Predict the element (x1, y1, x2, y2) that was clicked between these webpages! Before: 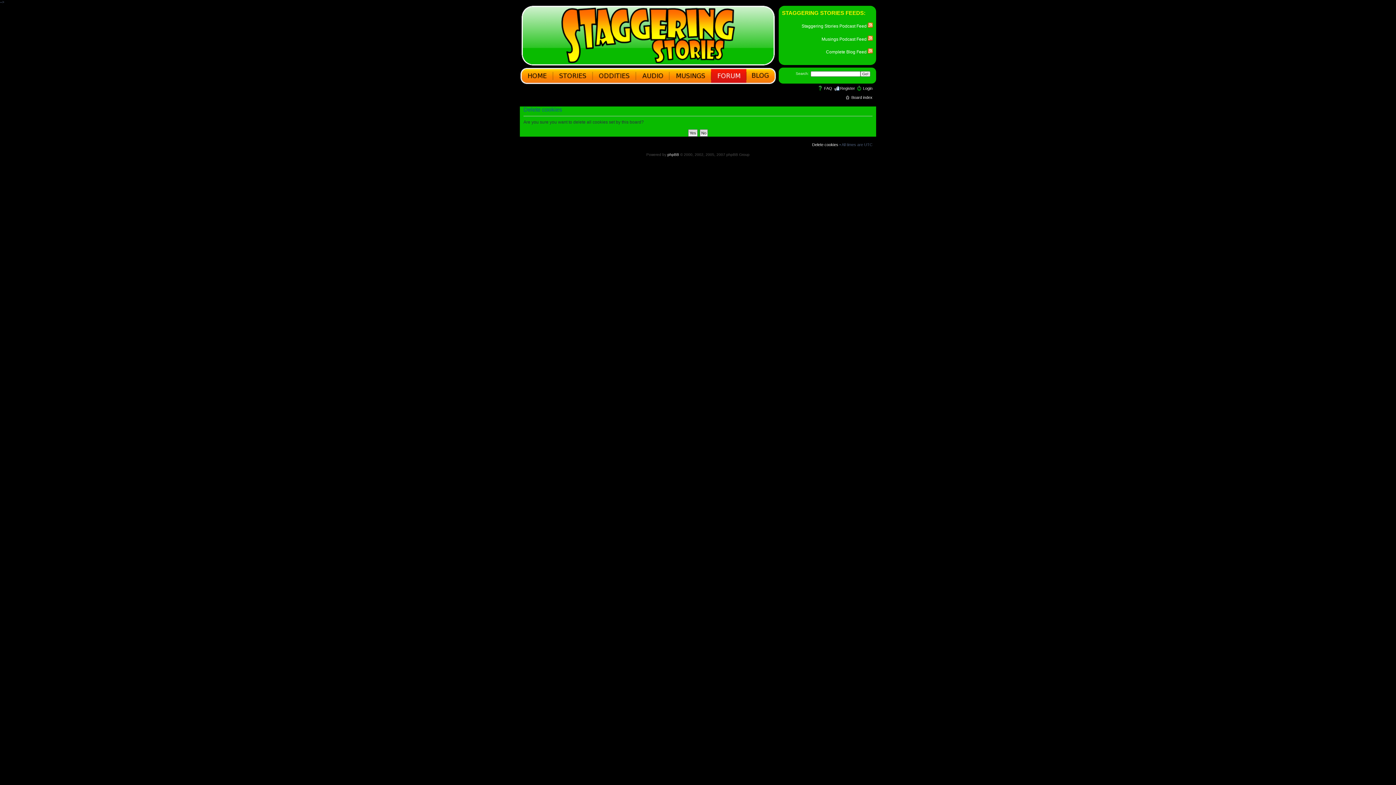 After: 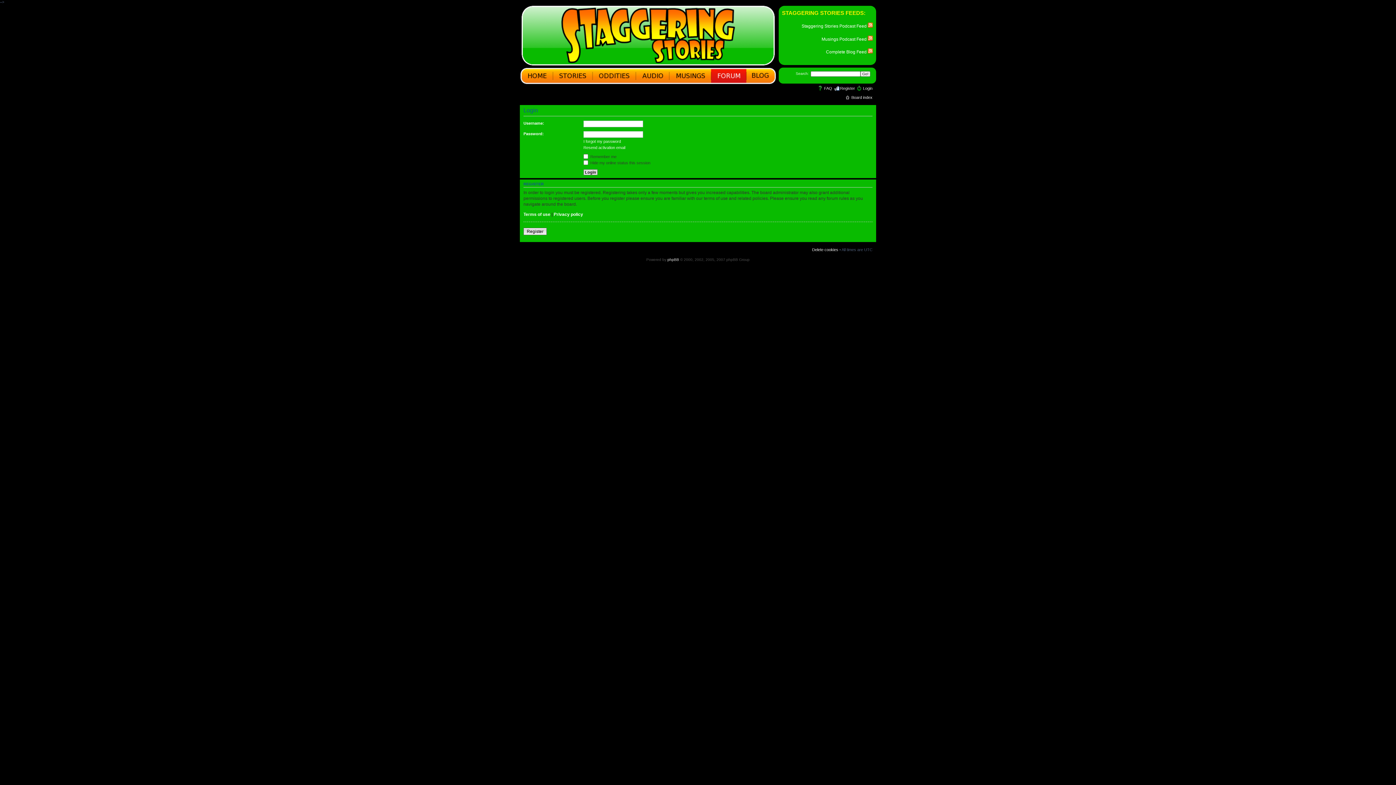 Action: bbox: (863, 86, 872, 90) label: Login